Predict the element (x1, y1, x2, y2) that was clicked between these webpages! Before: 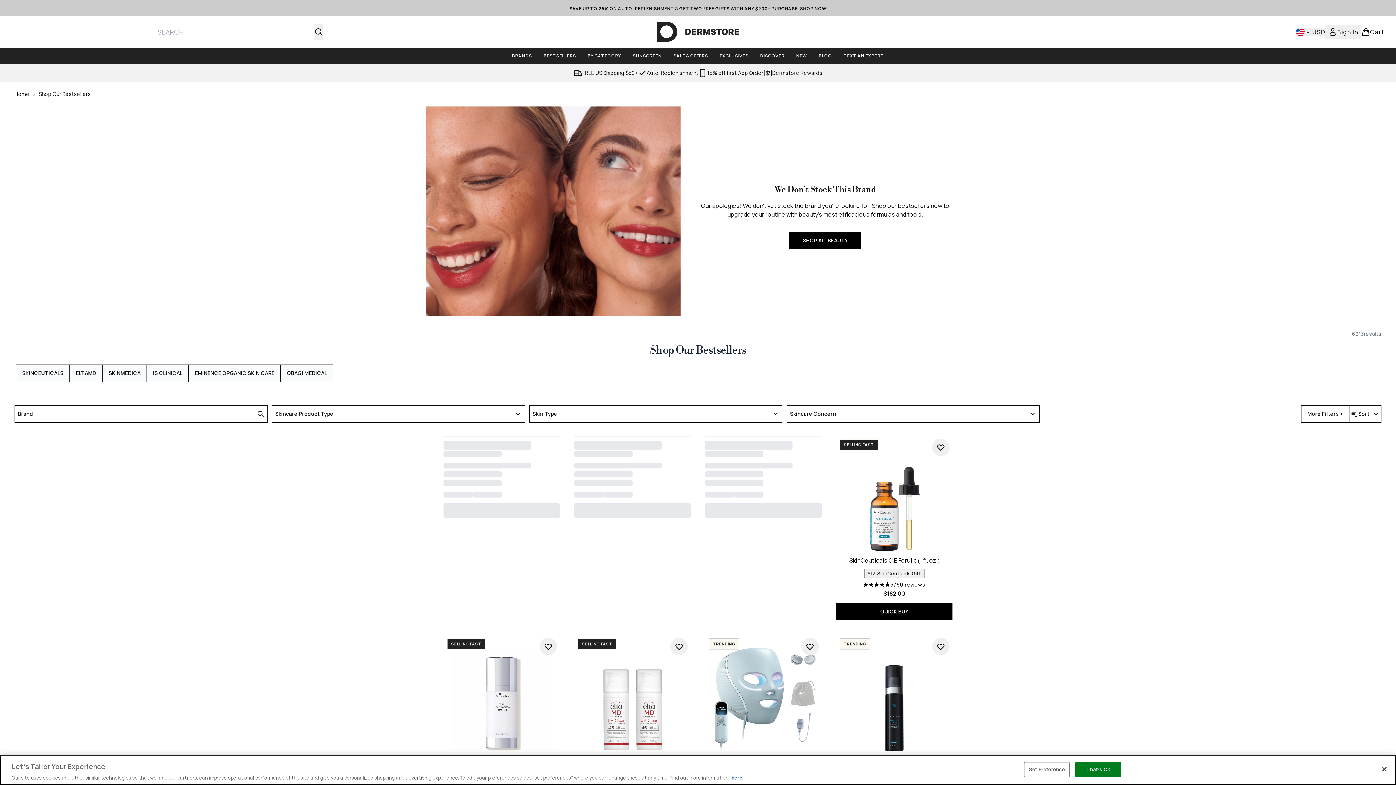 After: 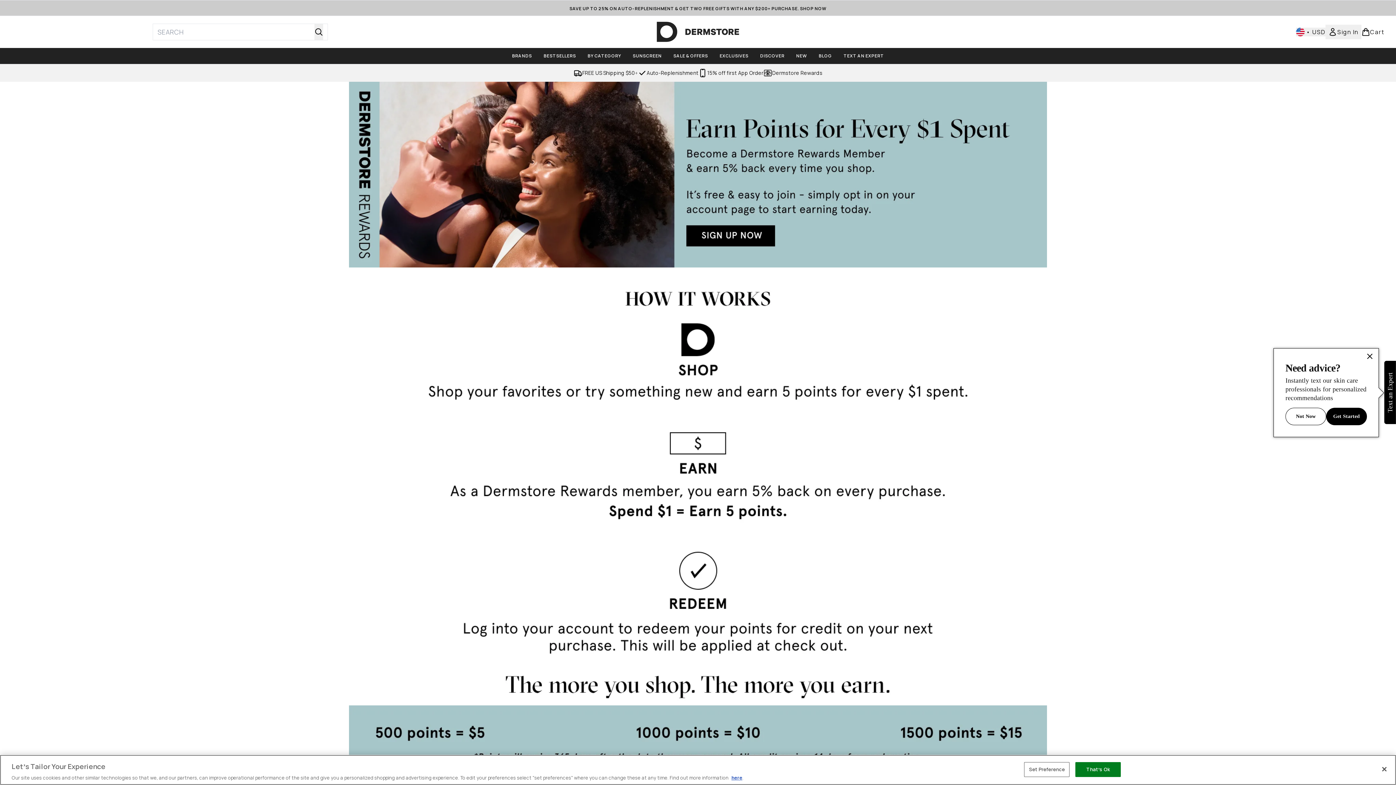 Action: label: Dermstore Rewards bbox: (763, 68, 822, 77)